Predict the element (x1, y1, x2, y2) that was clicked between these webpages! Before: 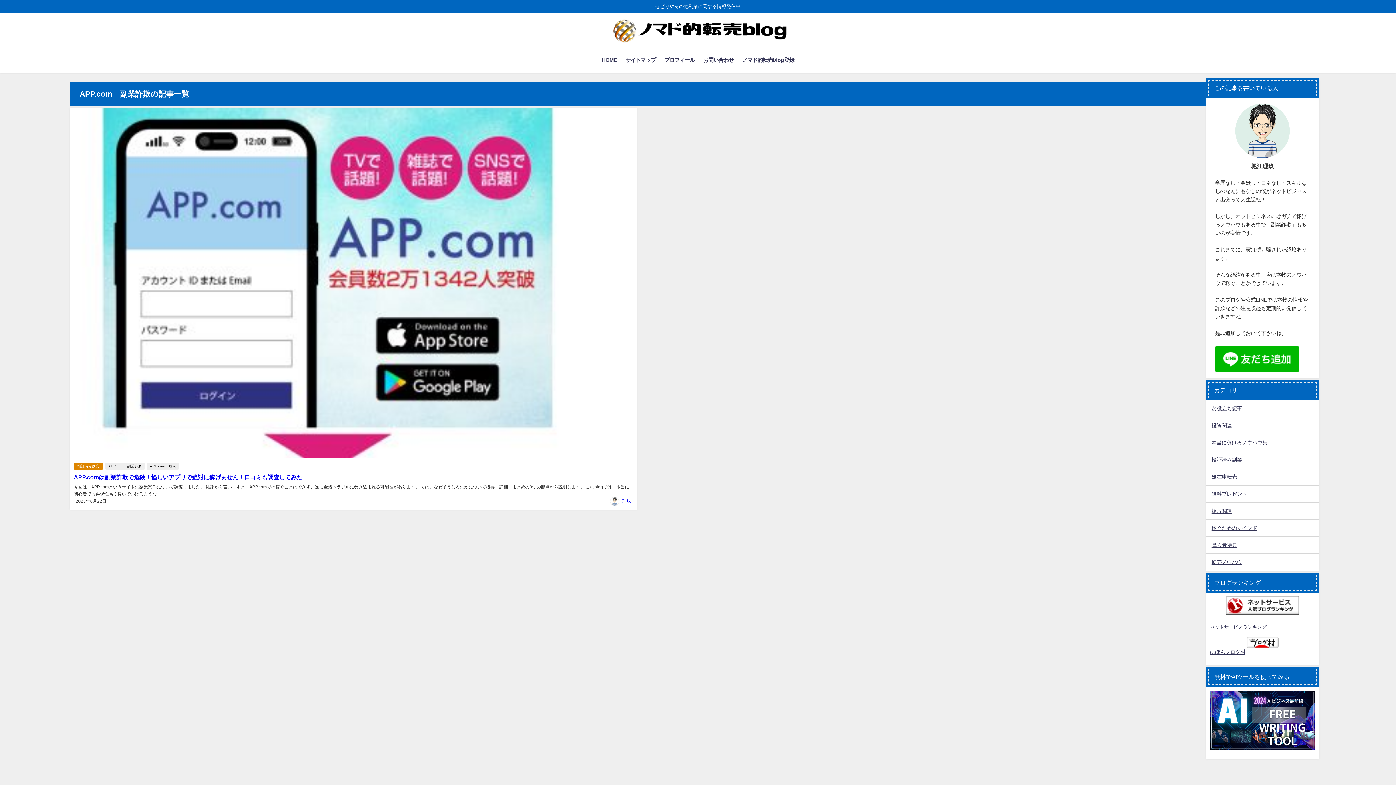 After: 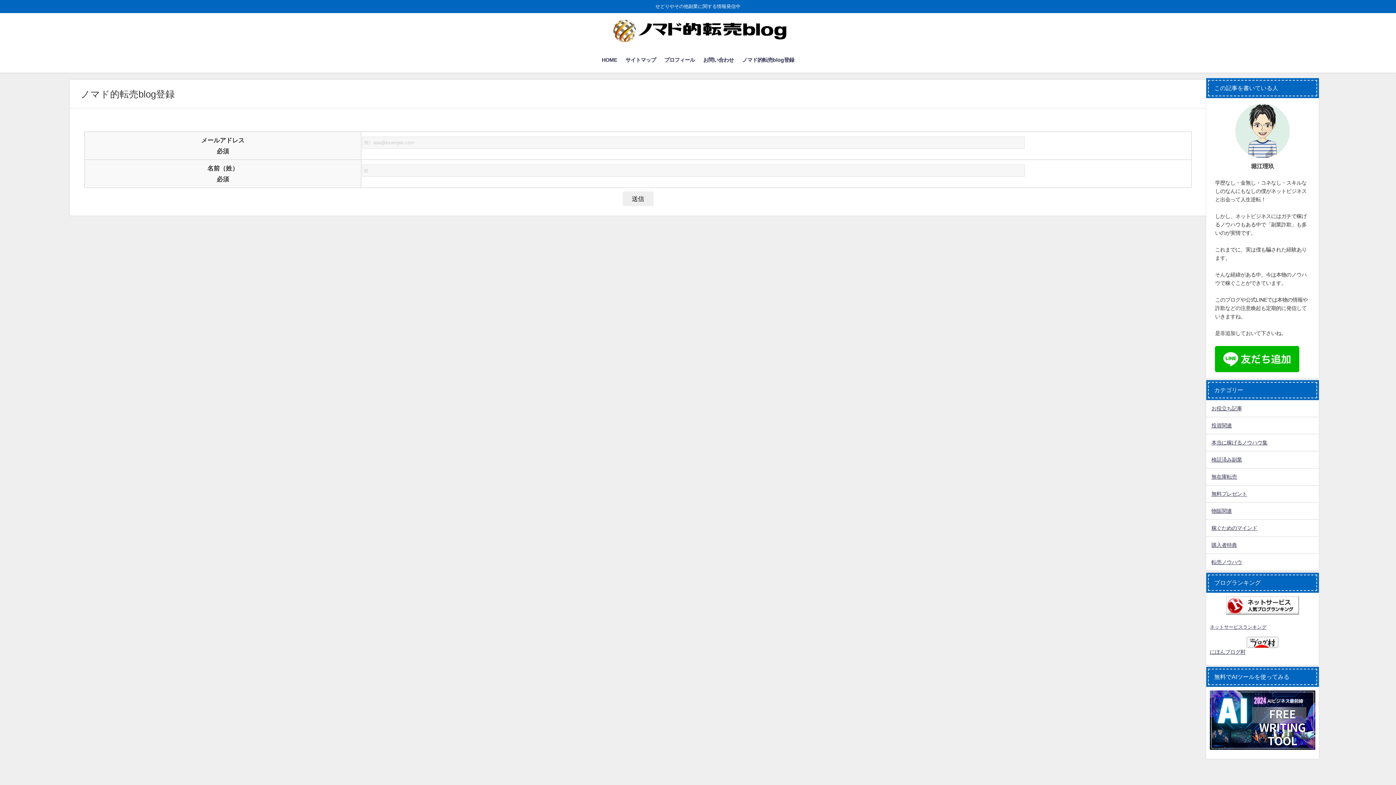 Action: label: ノマド的転売blog登録 bbox: (738, 49, 798, 70)